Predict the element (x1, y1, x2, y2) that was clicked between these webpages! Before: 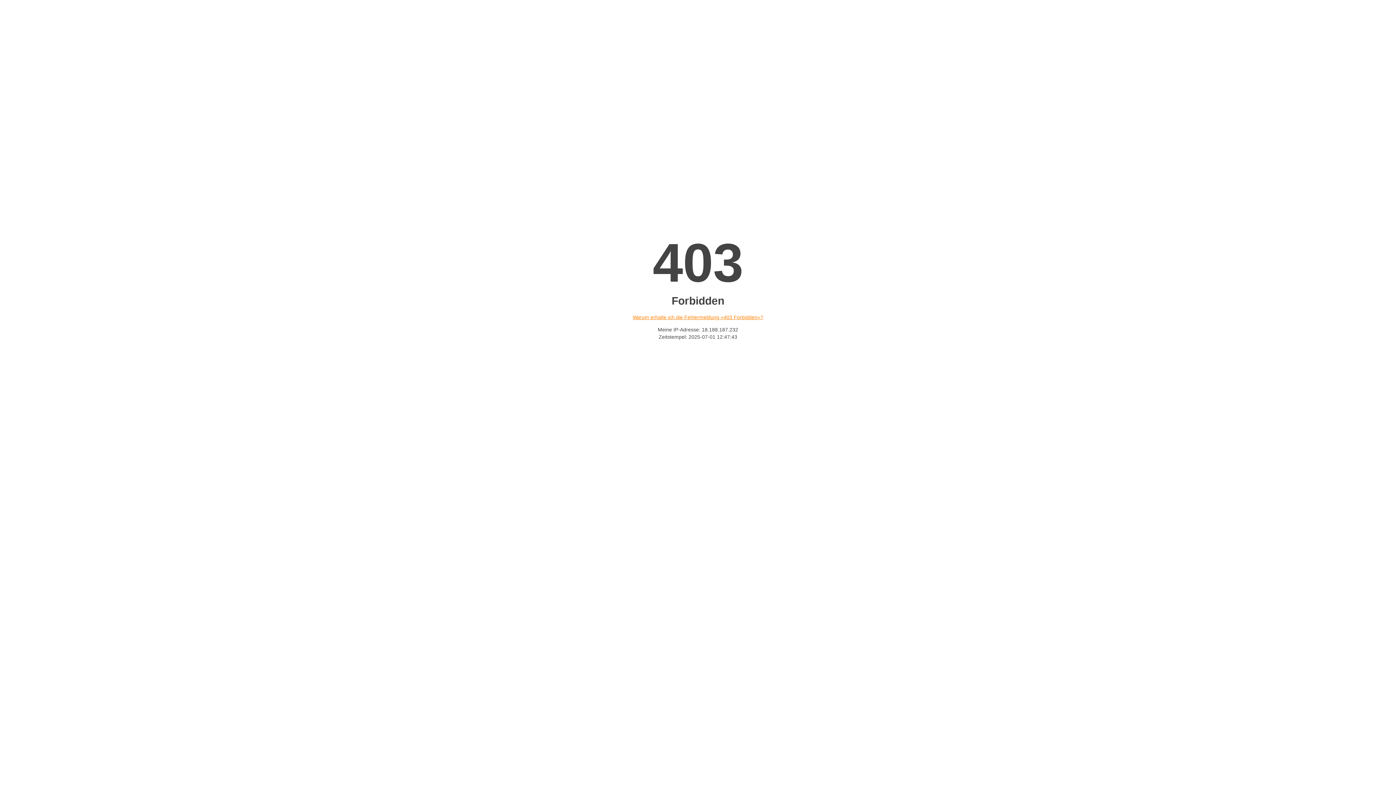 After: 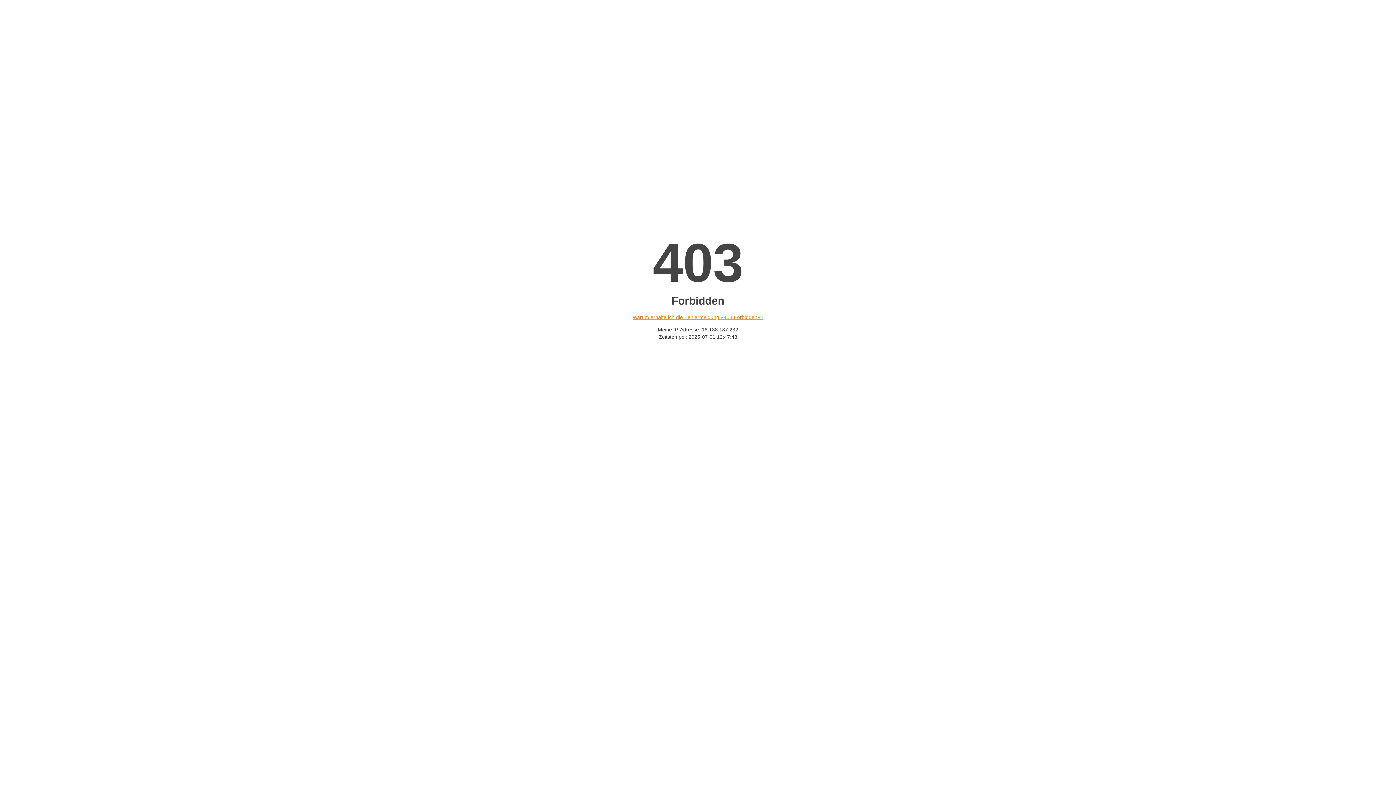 Action: bbox: (632, 314, 763, 320) label: Warum erhalte ich die Fehlermeldung «403 Forbidden»?